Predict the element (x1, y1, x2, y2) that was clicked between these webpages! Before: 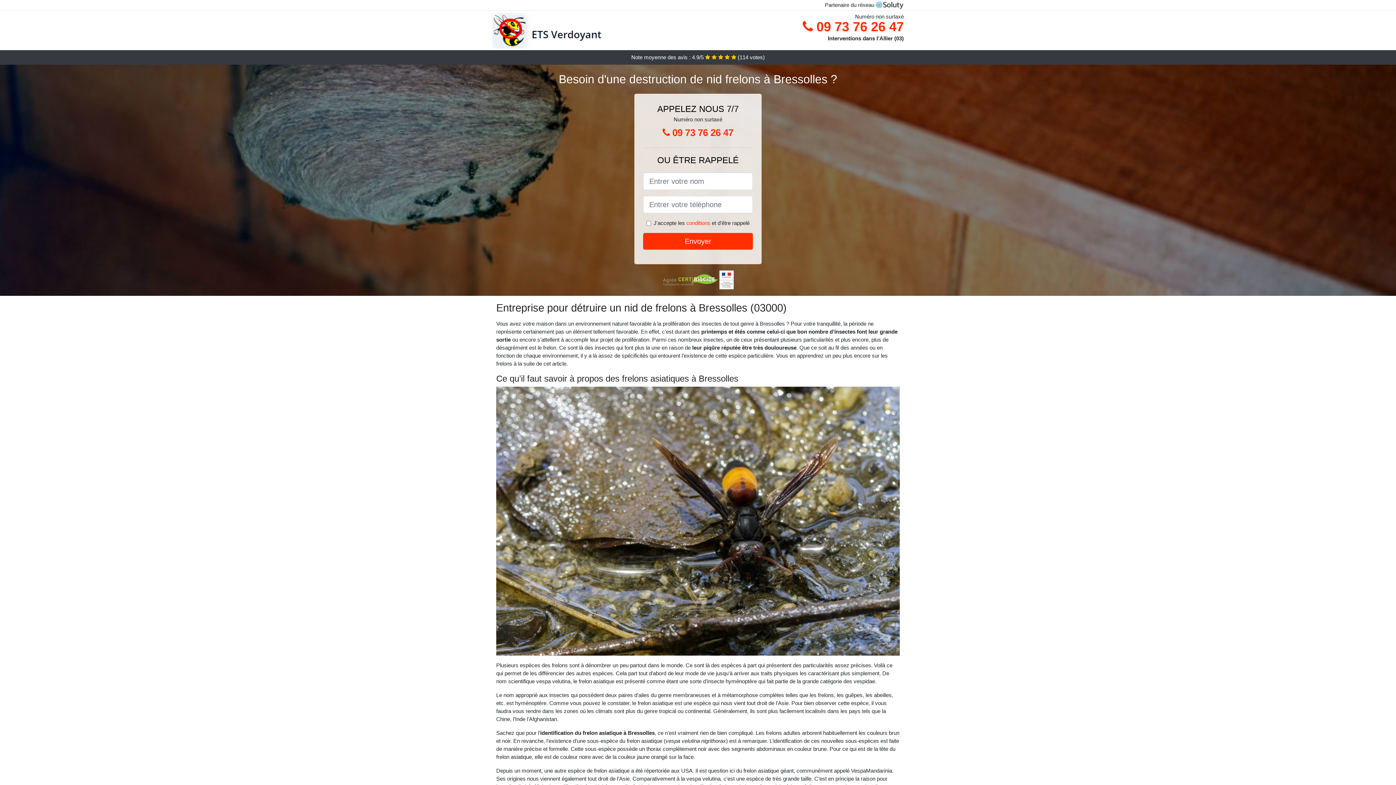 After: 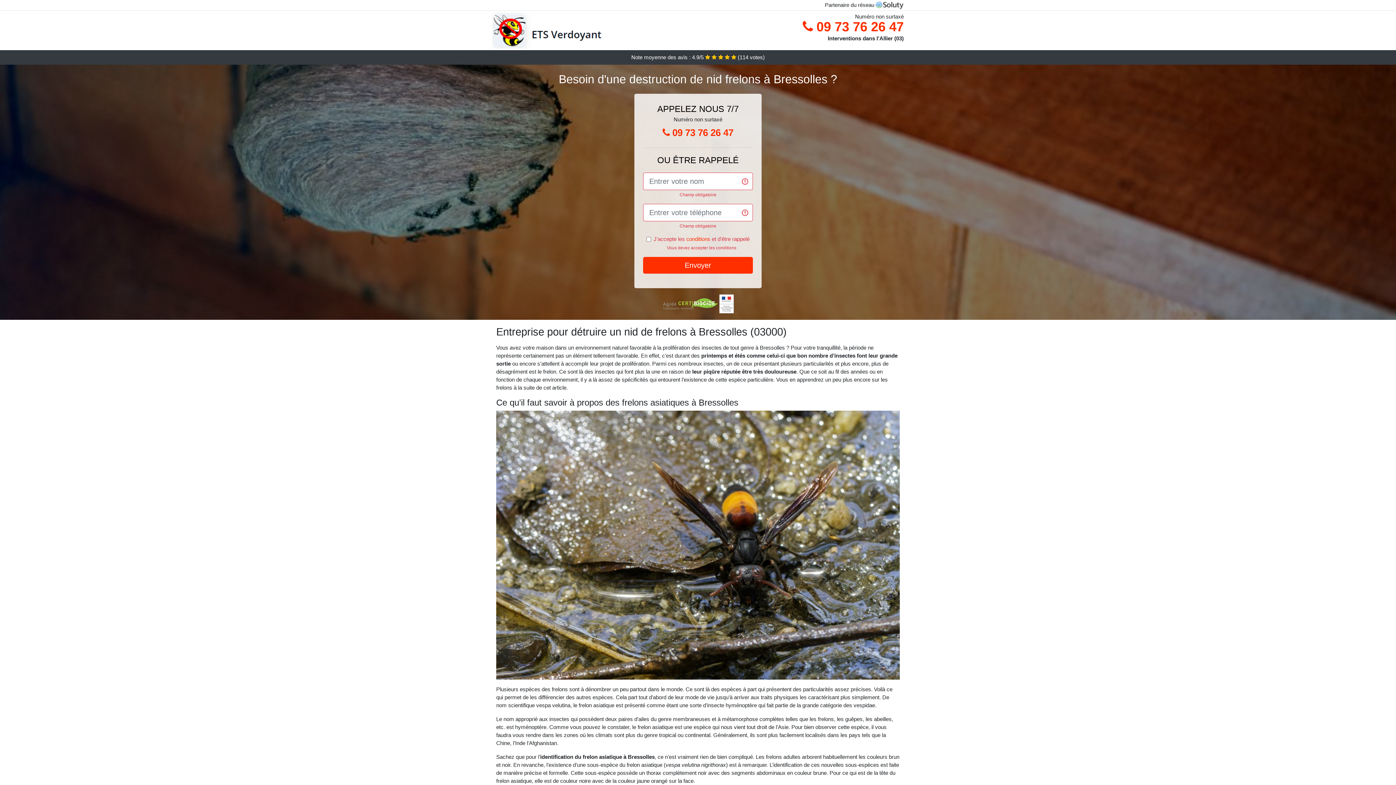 Action: bbox: (643, 233, 753, 249) label: Envoyer